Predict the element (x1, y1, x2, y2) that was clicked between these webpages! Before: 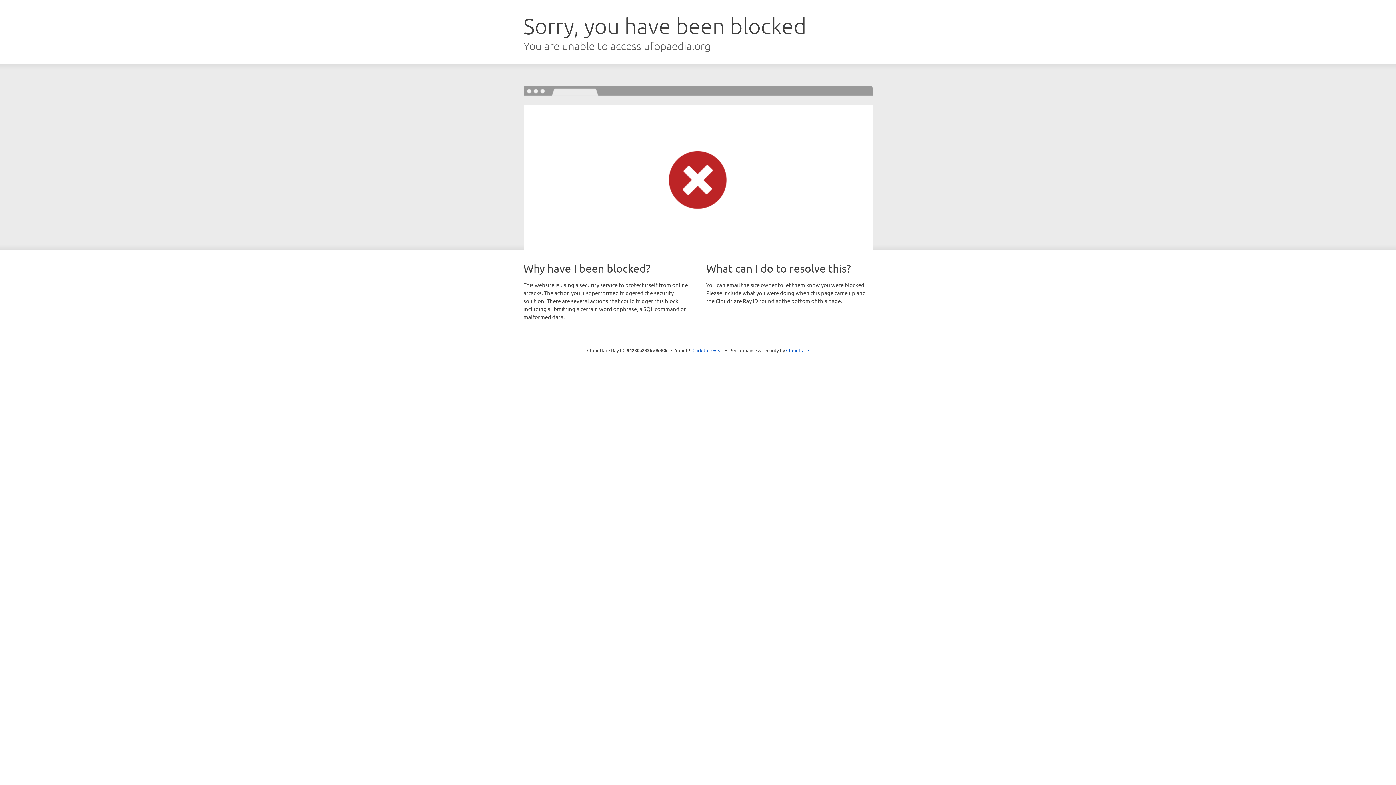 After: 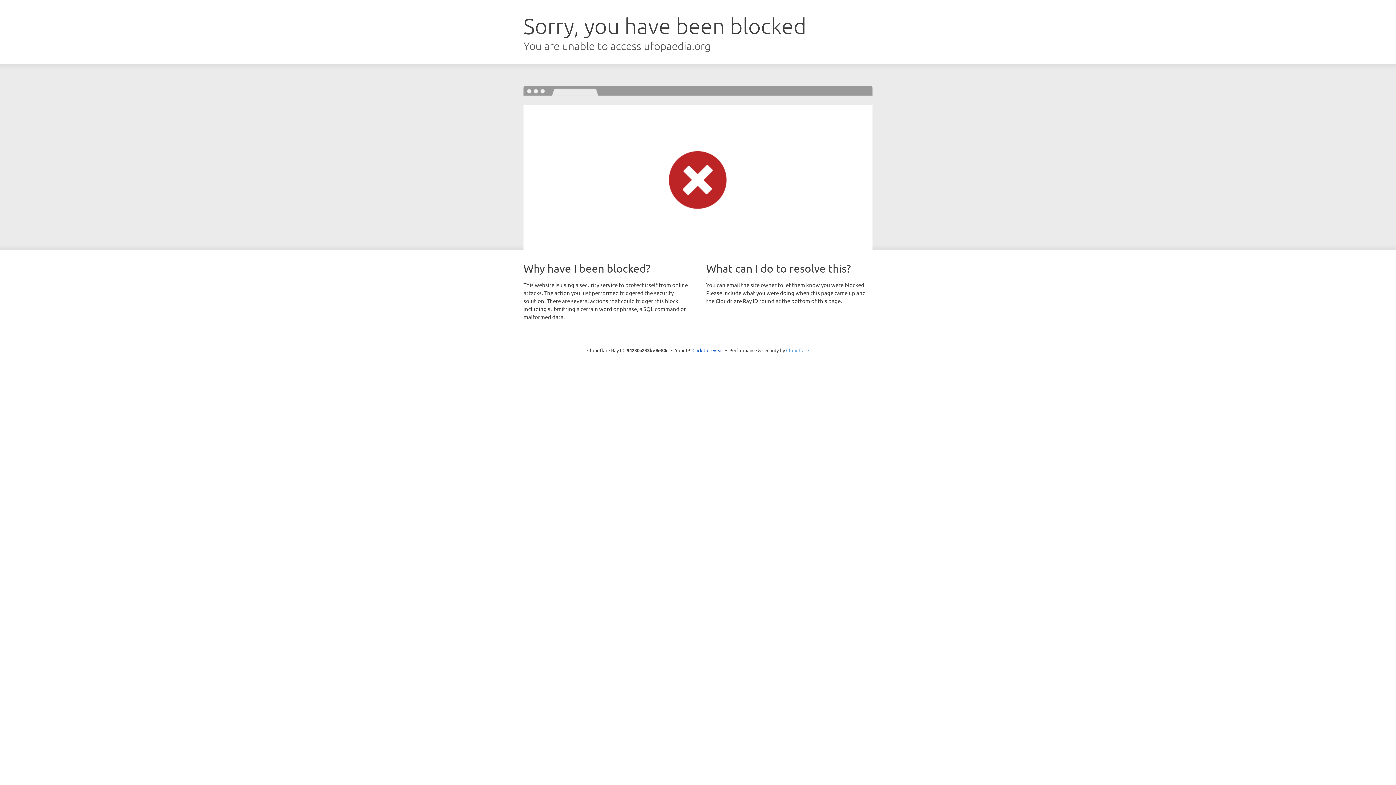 Action: bbox: (786, 347, 809, 353) label: Cloudflare